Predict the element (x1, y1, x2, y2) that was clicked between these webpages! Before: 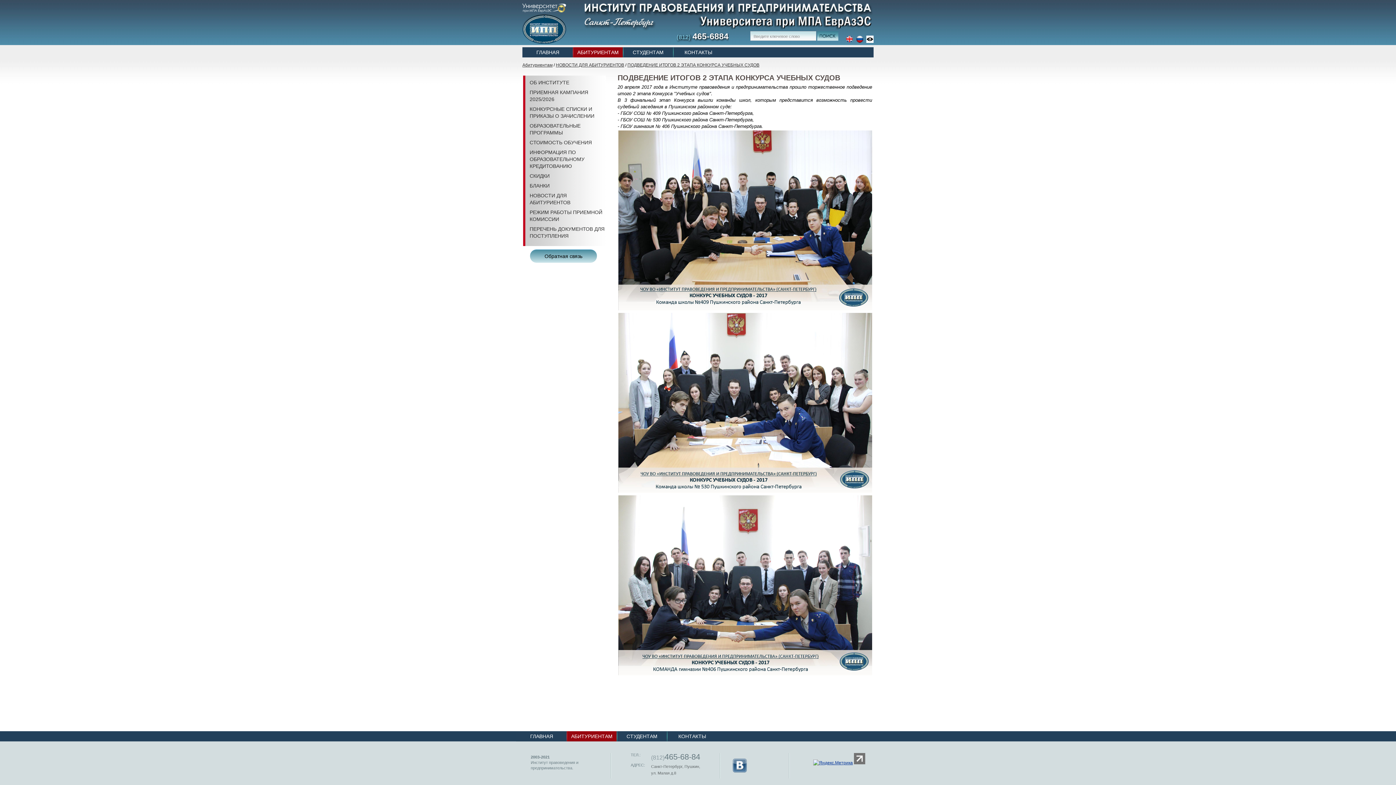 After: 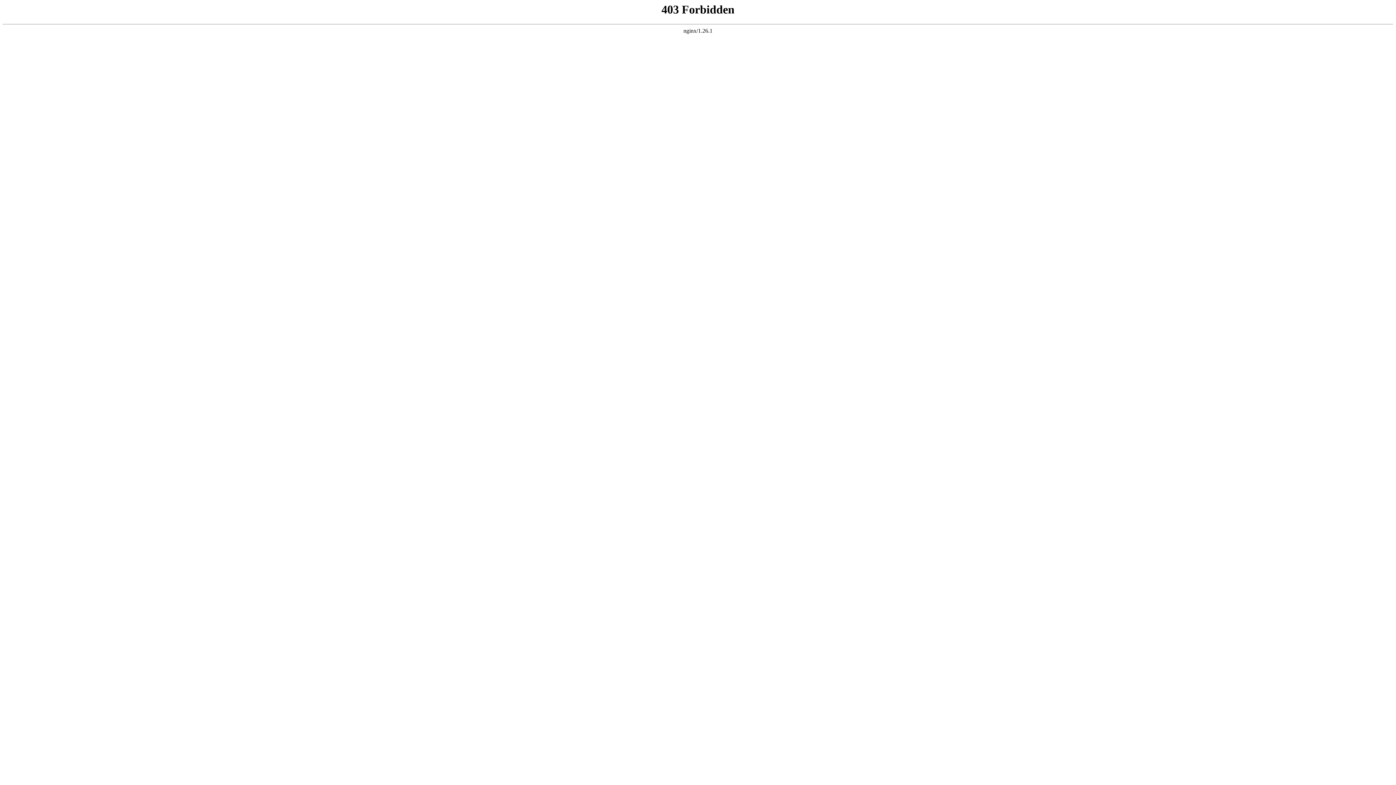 Action: bbox: (522, 3, 566, 14)